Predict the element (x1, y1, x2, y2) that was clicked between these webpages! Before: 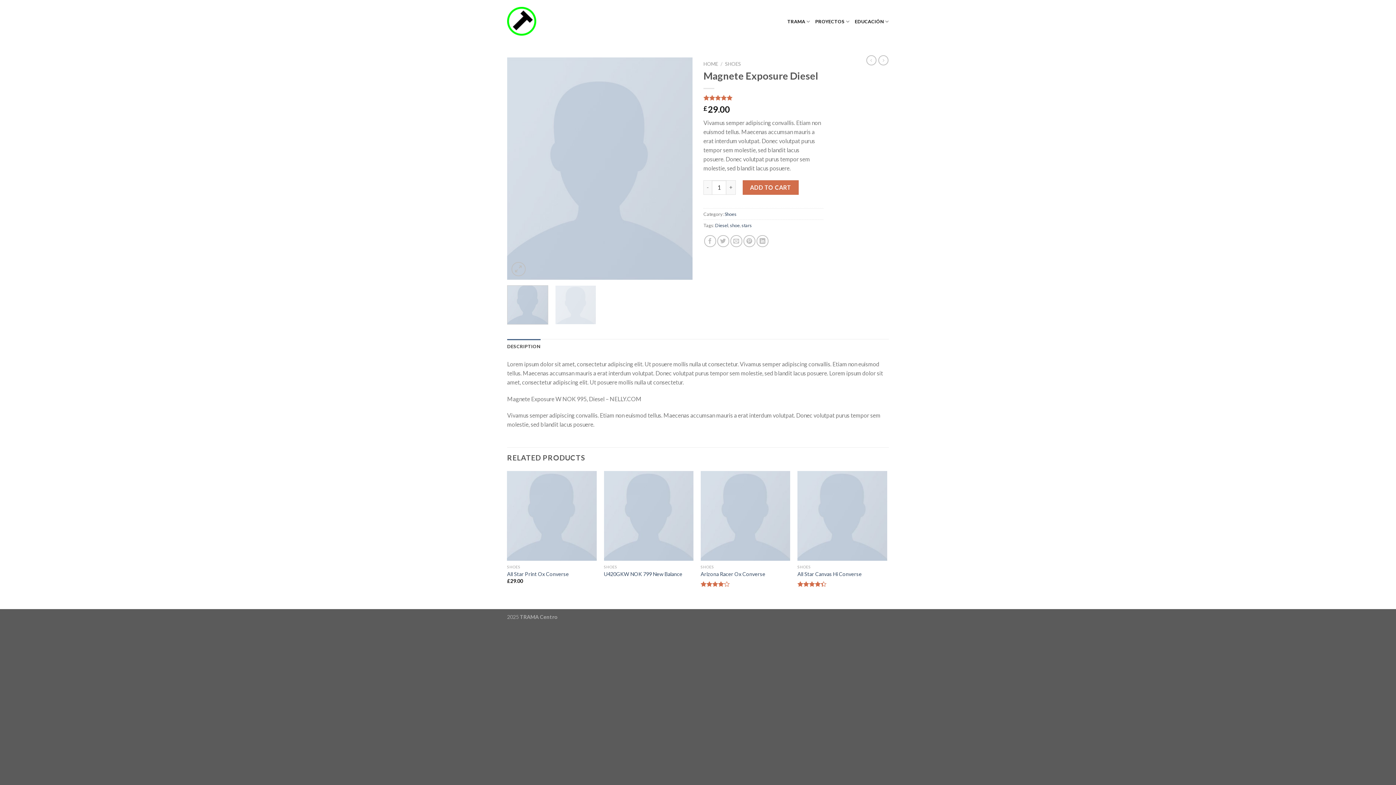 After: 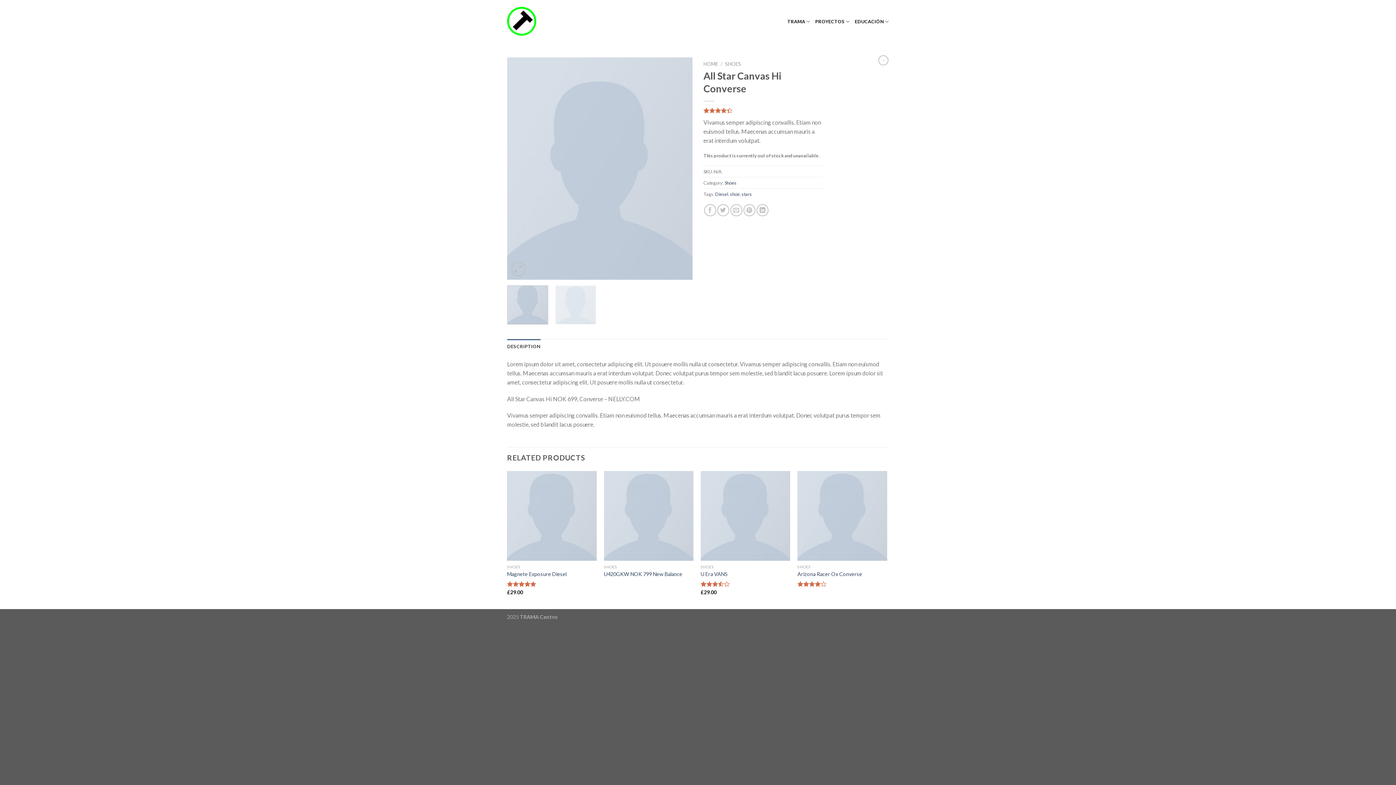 Action: bbox: (797, 571, 862, 577) label: All Star Canvas Hi Converse